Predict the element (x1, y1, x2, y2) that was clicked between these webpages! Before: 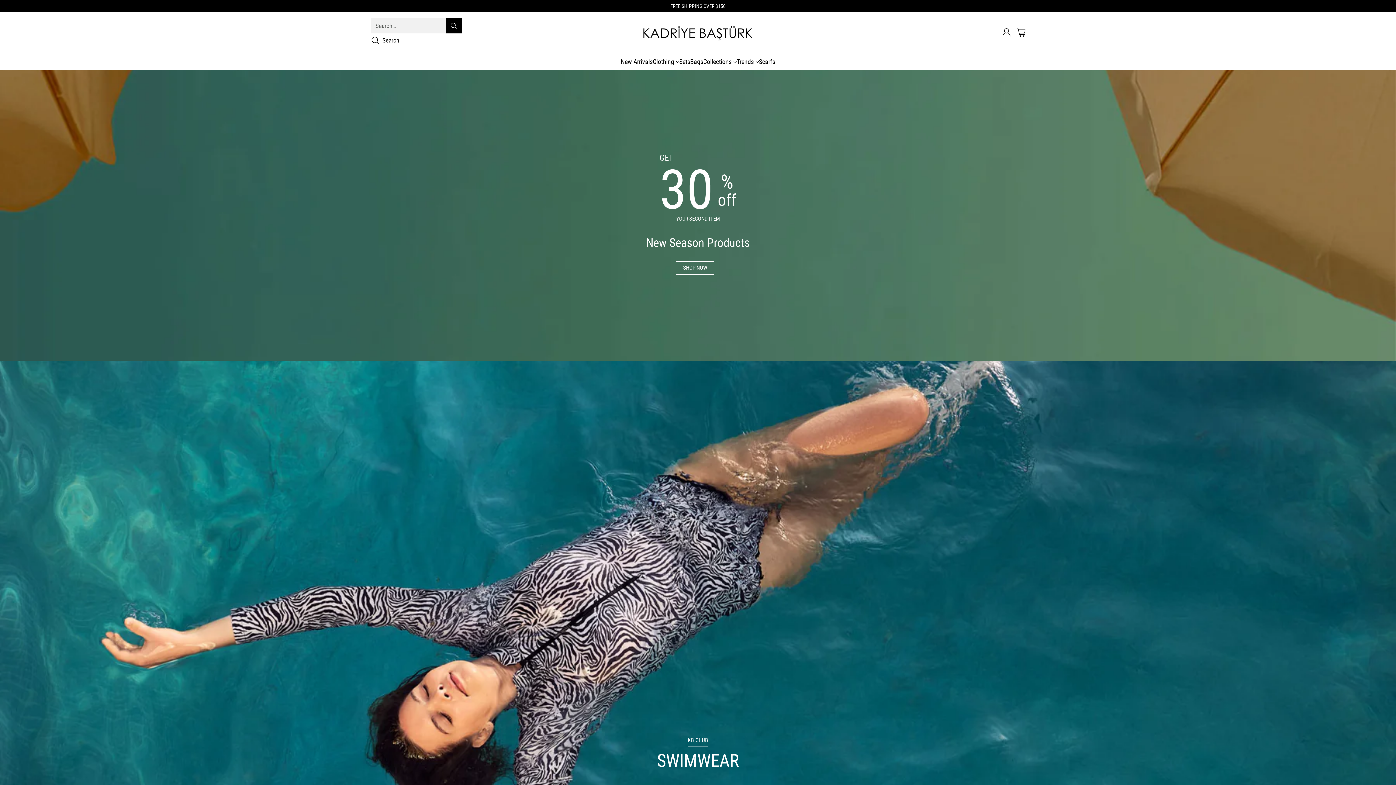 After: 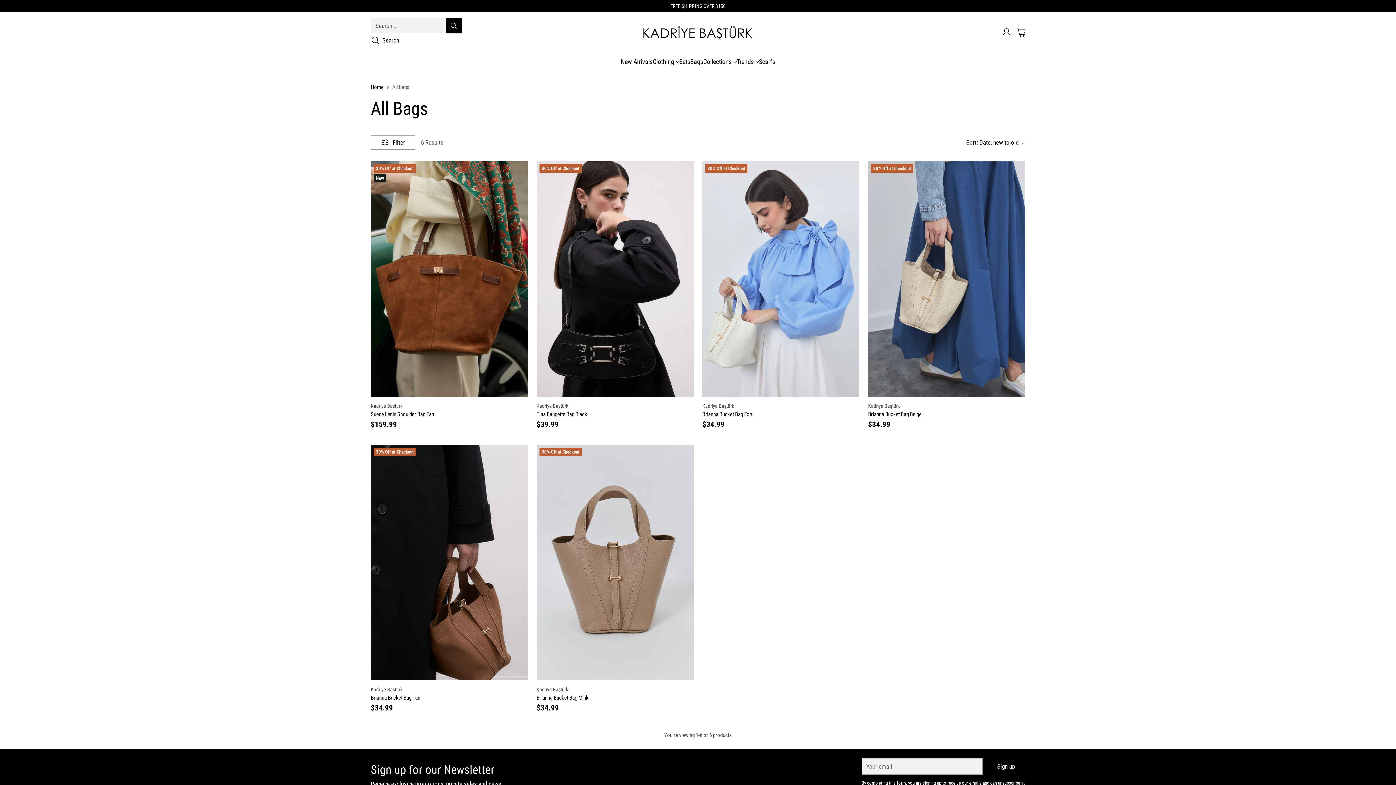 Action: bbox: (690, 56, 703, 66) label: Bags